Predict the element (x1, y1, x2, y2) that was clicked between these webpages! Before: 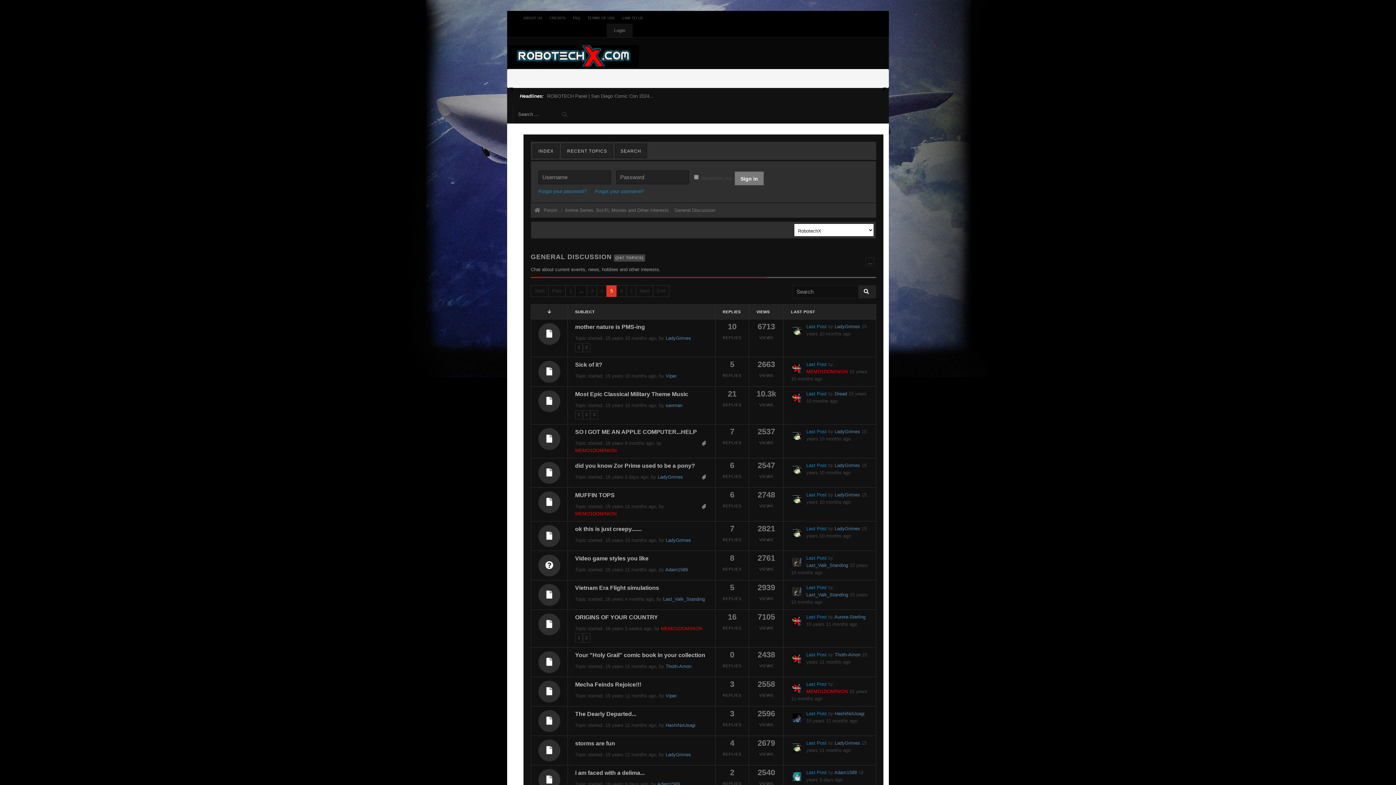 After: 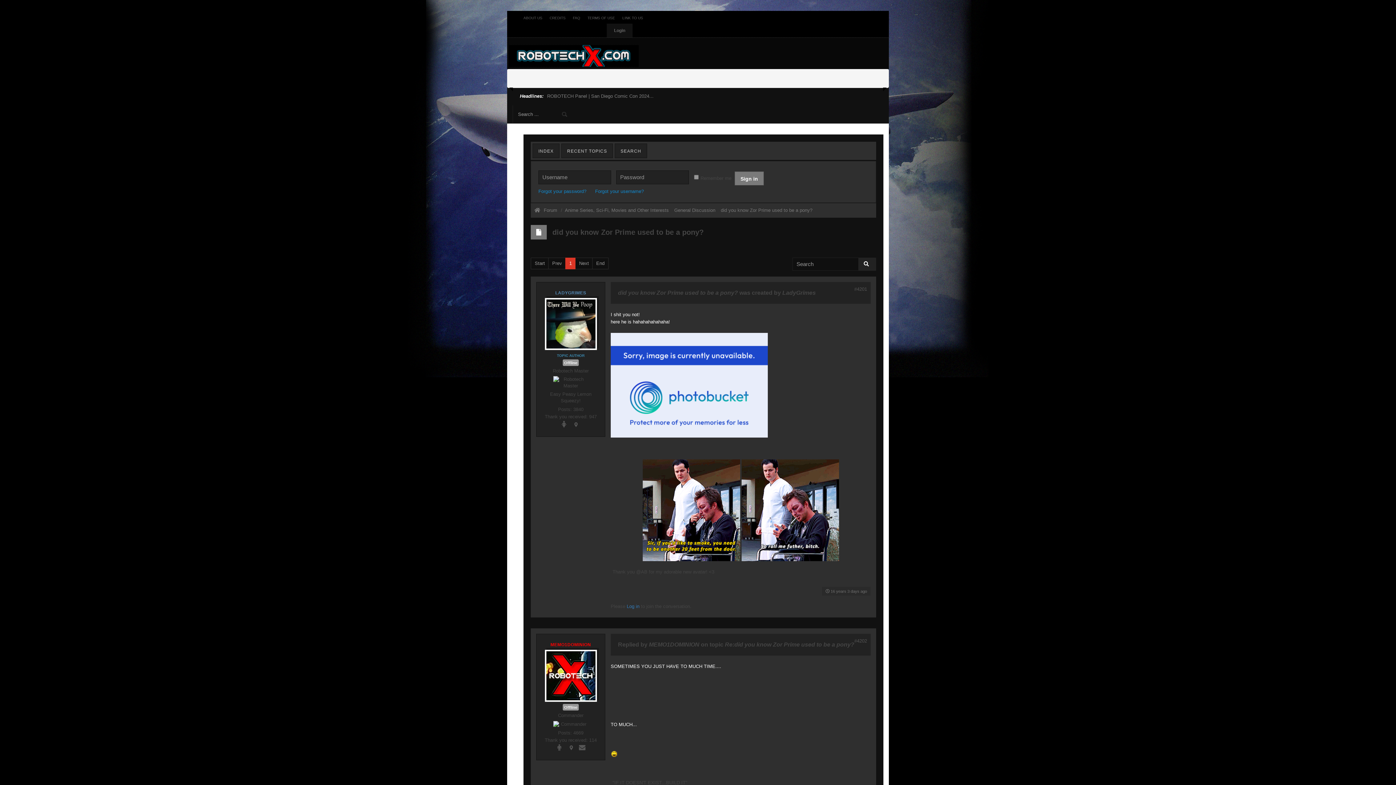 Action: bbox: (538, 462, 560, 484)